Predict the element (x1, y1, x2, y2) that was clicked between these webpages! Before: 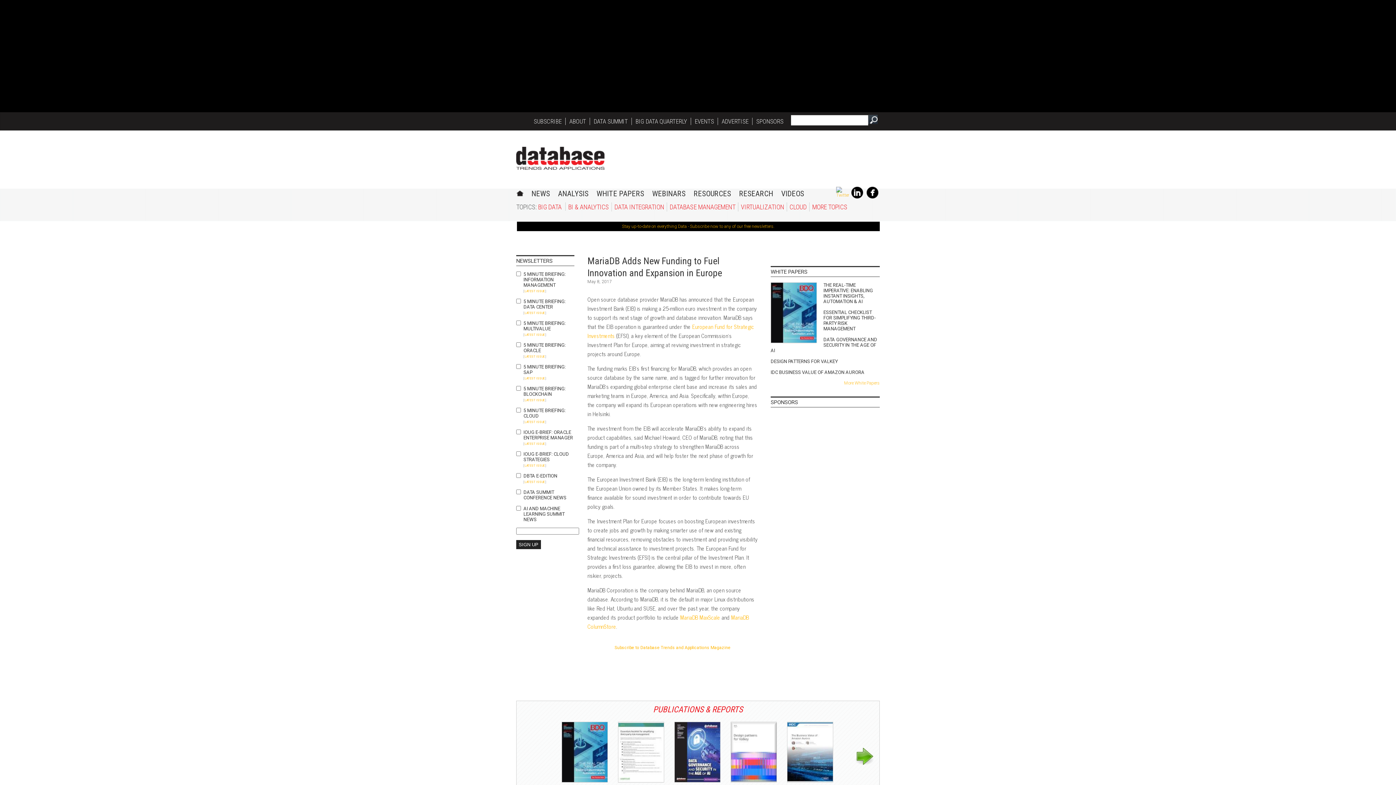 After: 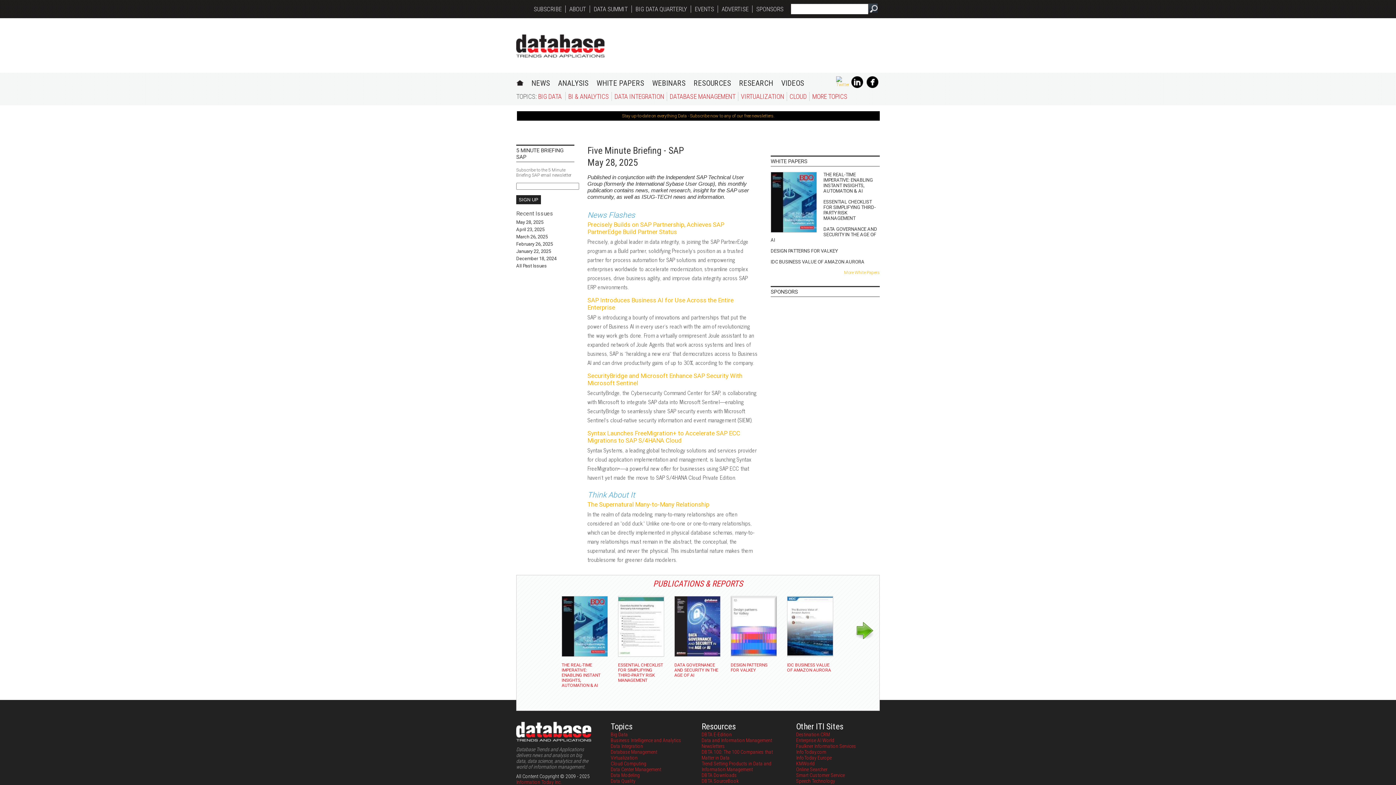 Action: label: LATEST ISSUE bbox: (524, 377, 545, 380)